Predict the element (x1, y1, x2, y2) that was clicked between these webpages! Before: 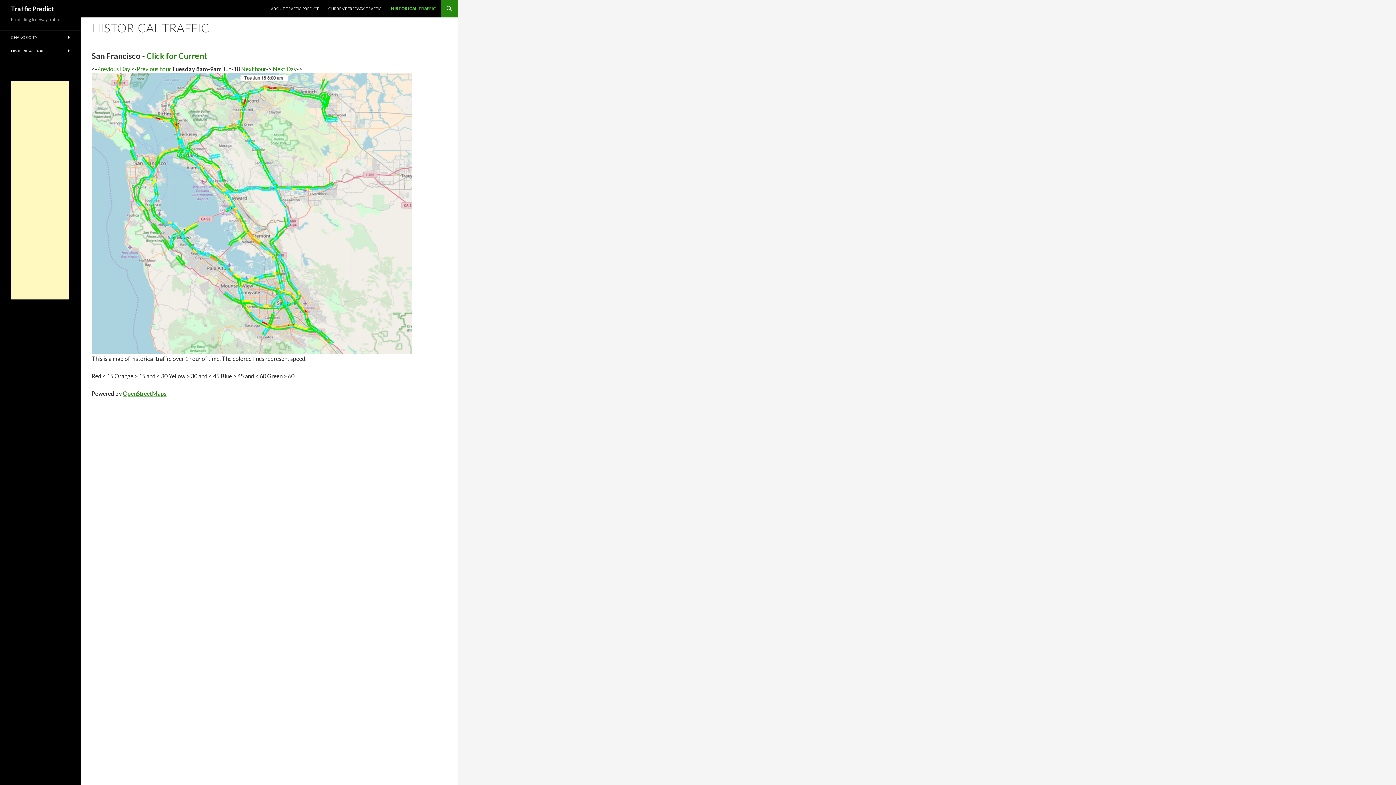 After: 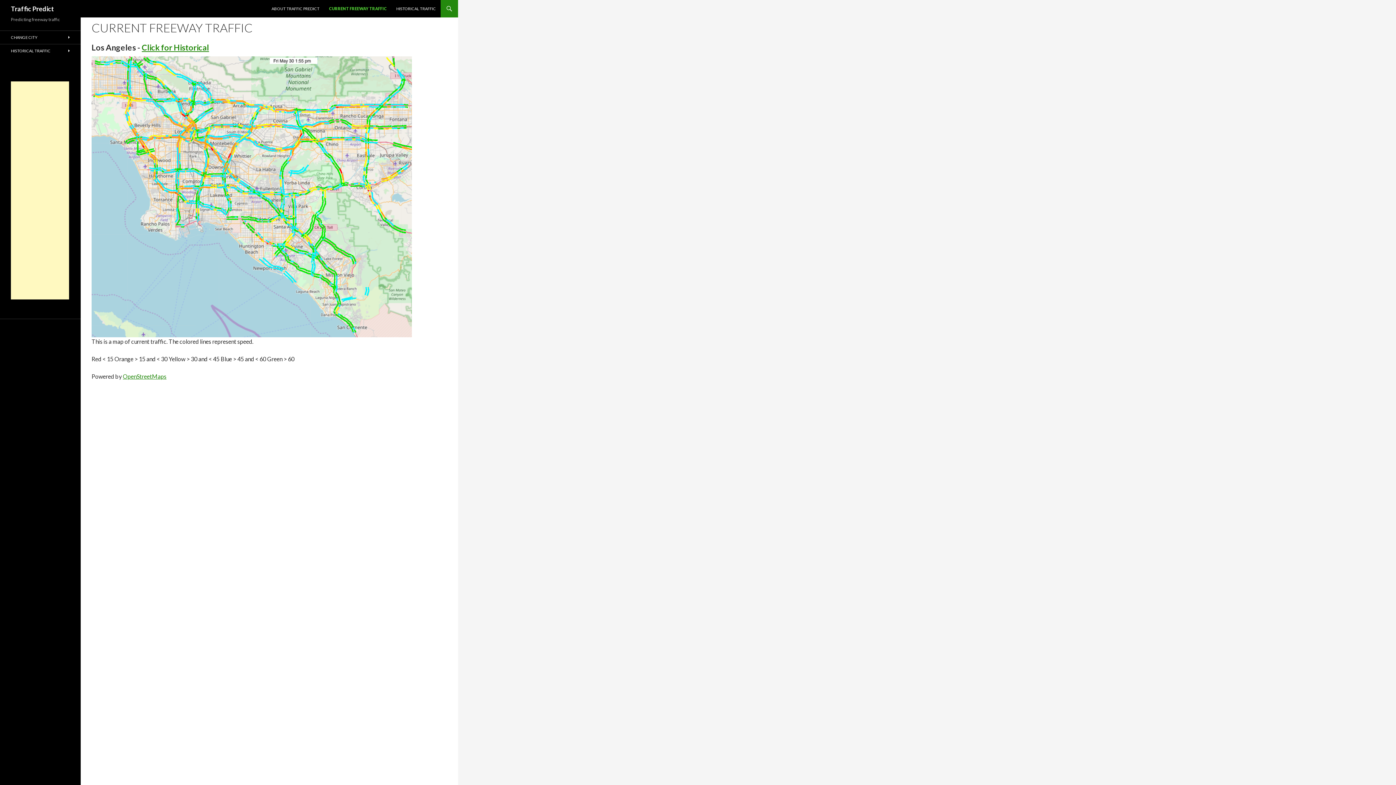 Action: label: CURRENT FREEWAY TRAFFIC bbox: (324, 0, 386, 17)